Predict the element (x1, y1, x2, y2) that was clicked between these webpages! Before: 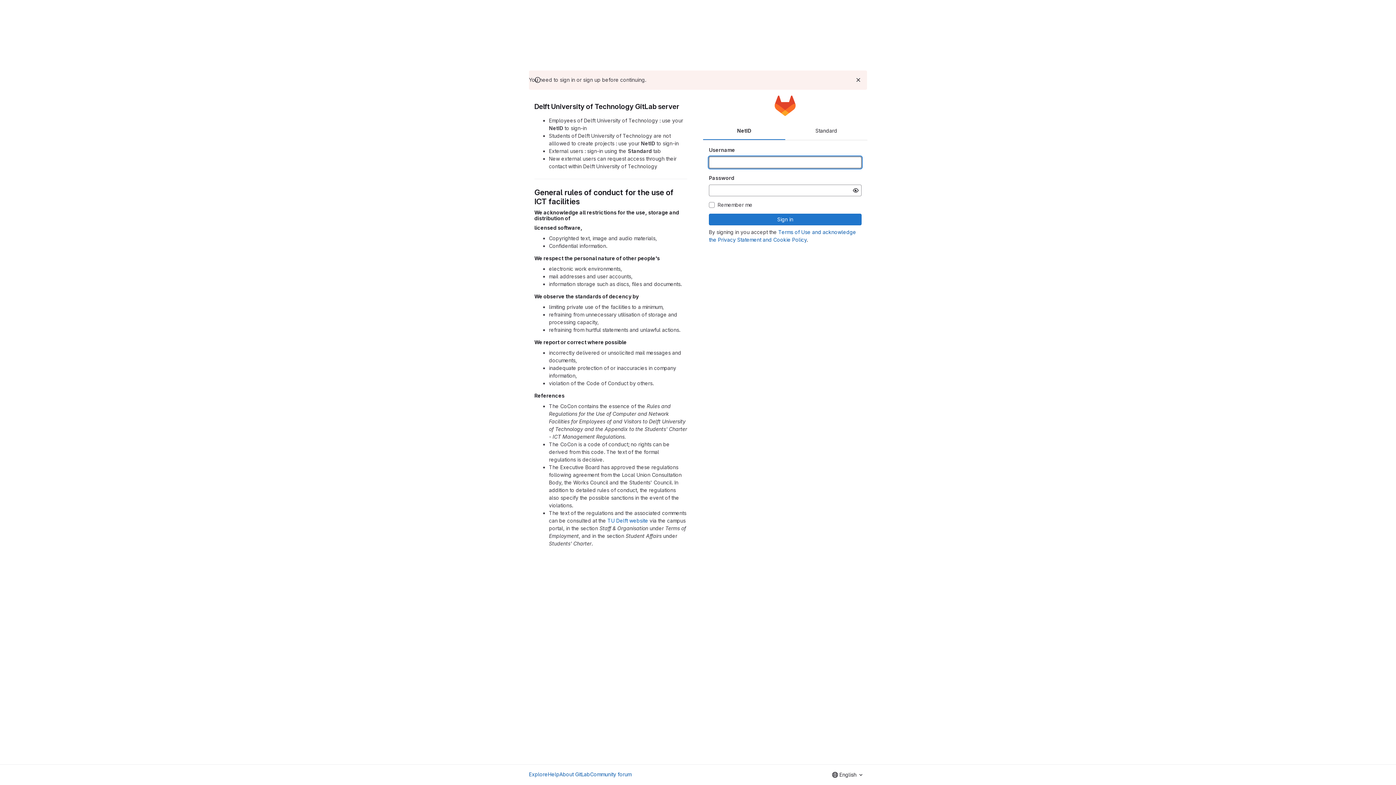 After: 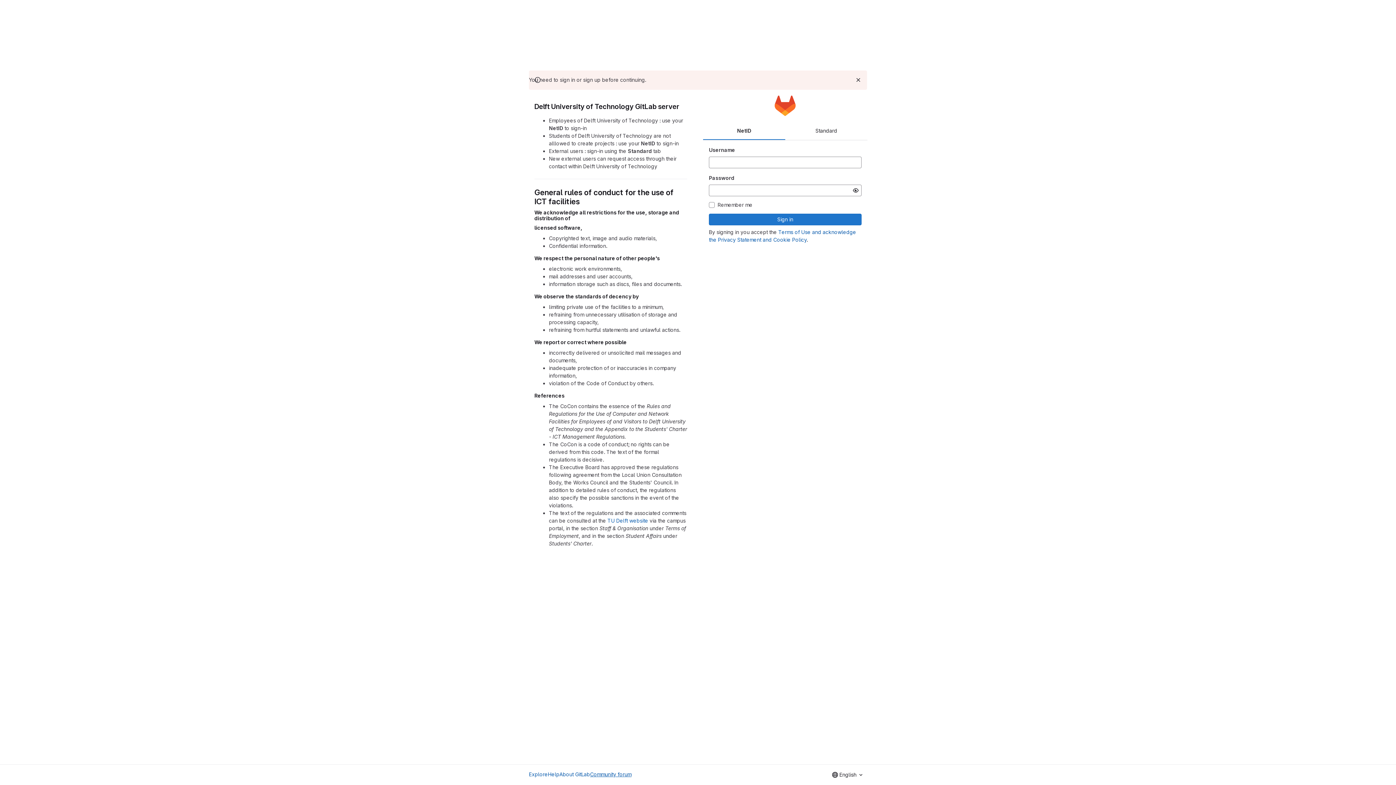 Action: label: Community forum bbox: (590, 770, 631, 778)